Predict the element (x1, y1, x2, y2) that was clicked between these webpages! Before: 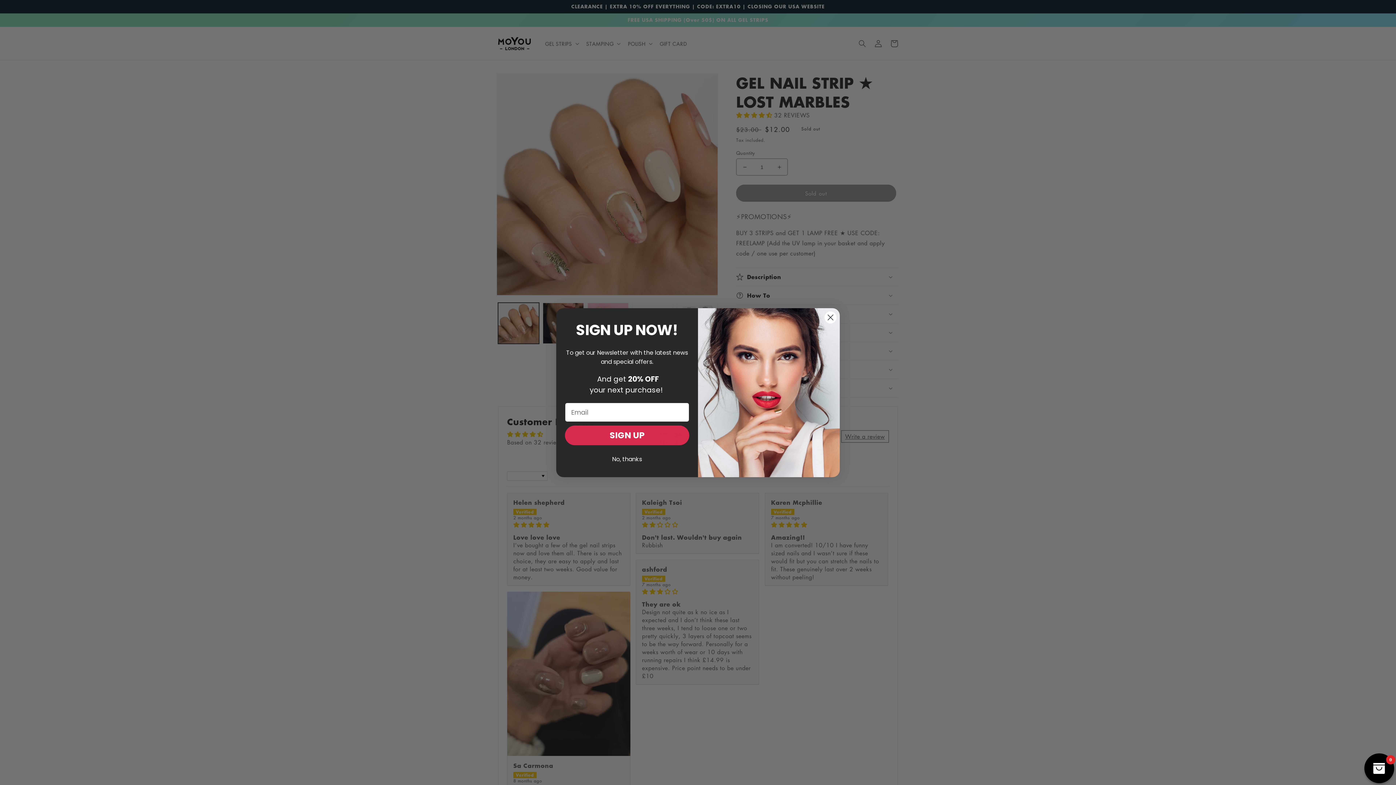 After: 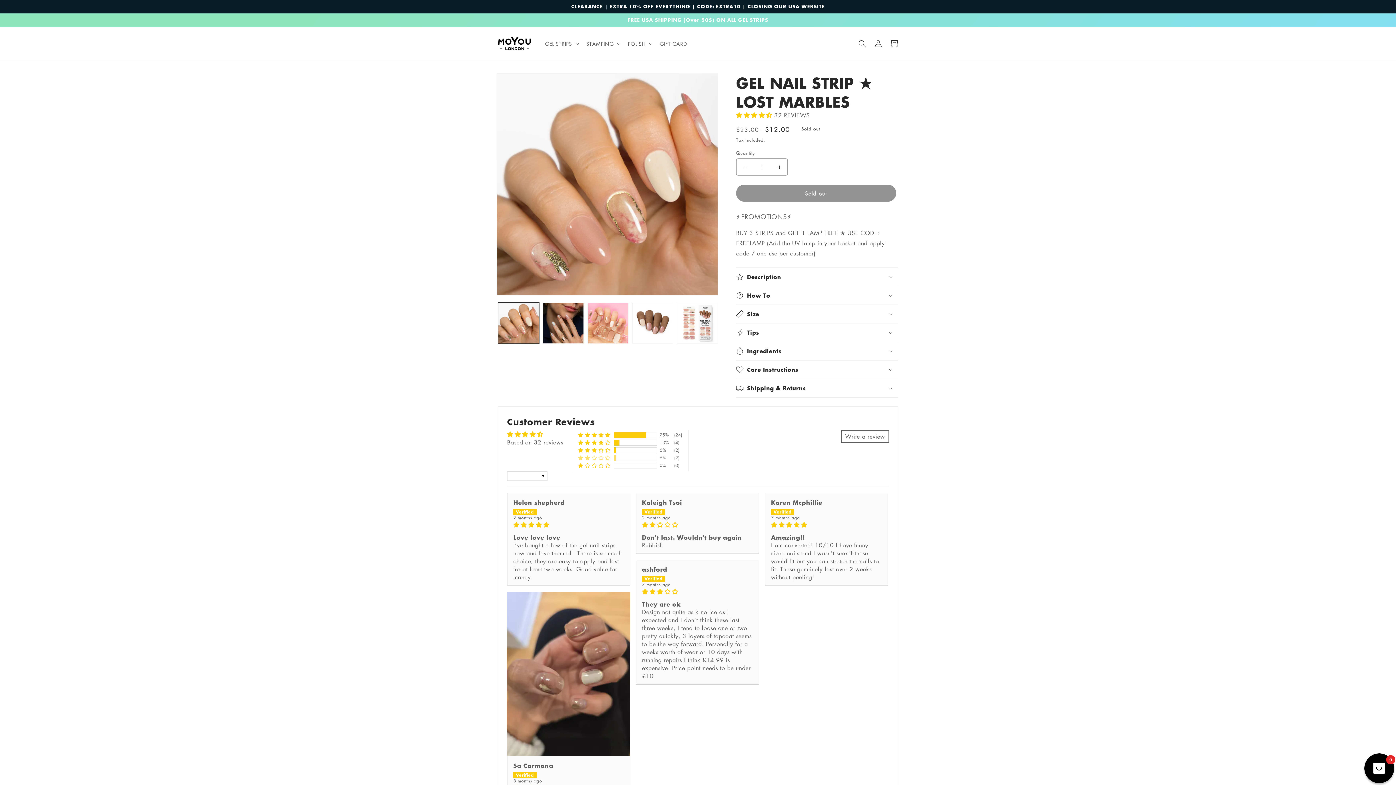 Action: label: No, thanks bbox: (565, 452, 689, 466)